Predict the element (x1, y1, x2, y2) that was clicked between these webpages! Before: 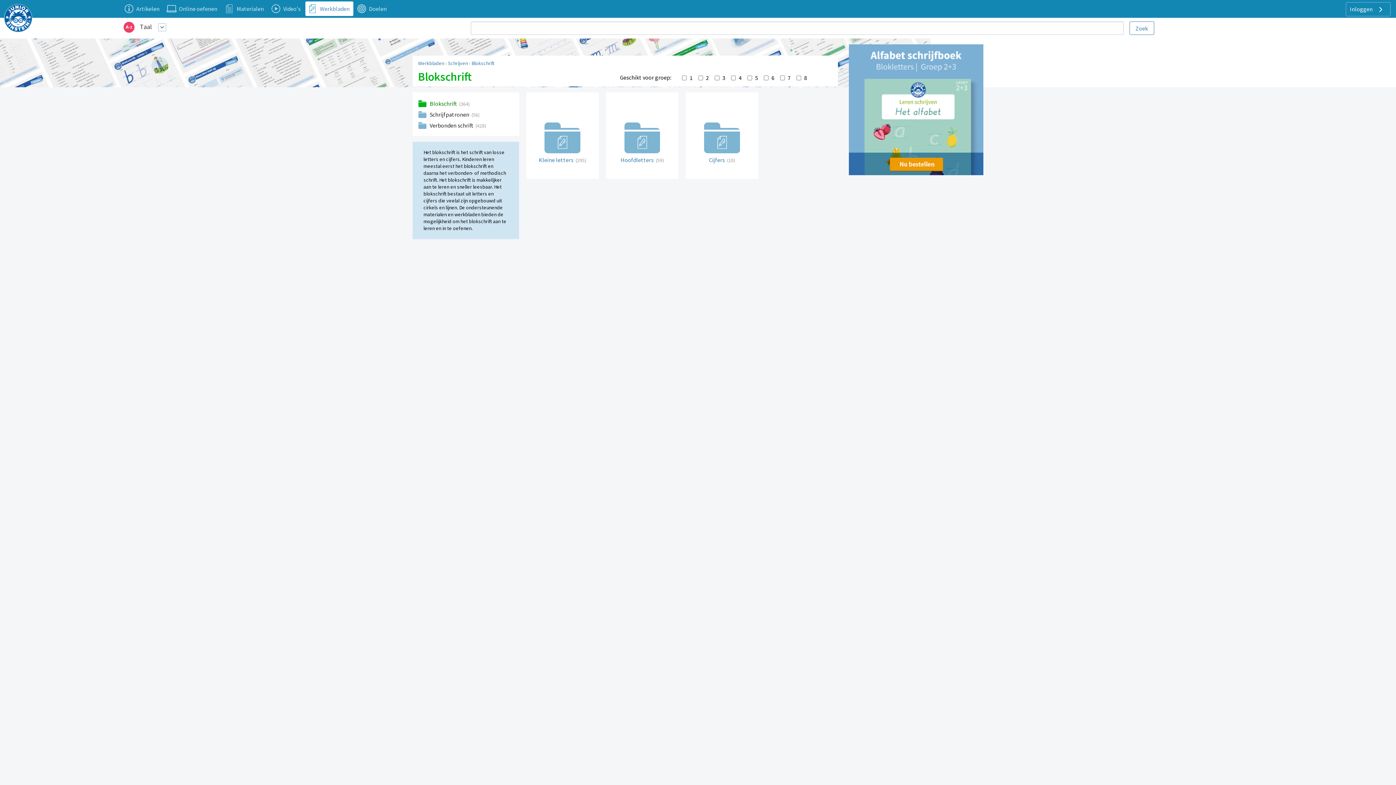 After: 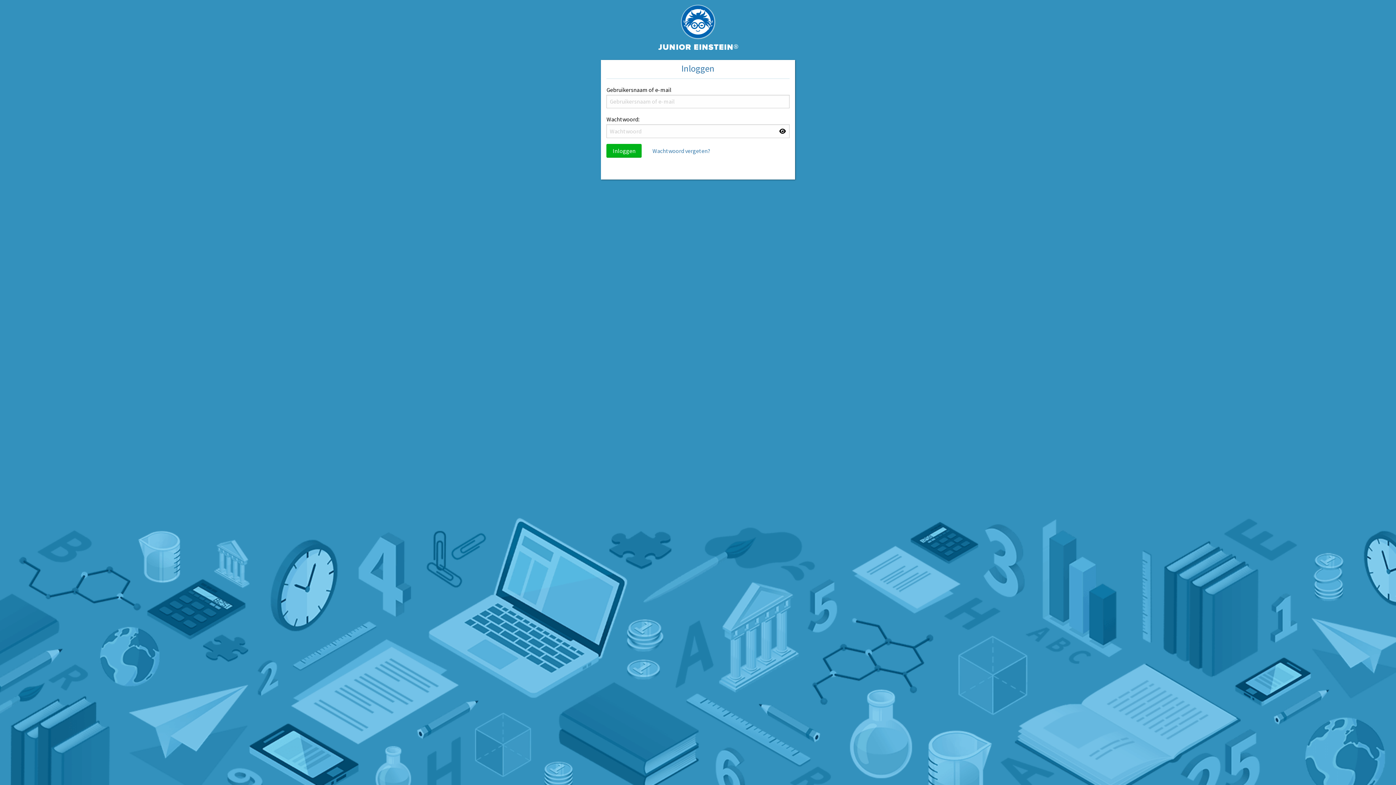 Action: label: Inloggen  bbox: (1346, 2, 1390, 16)